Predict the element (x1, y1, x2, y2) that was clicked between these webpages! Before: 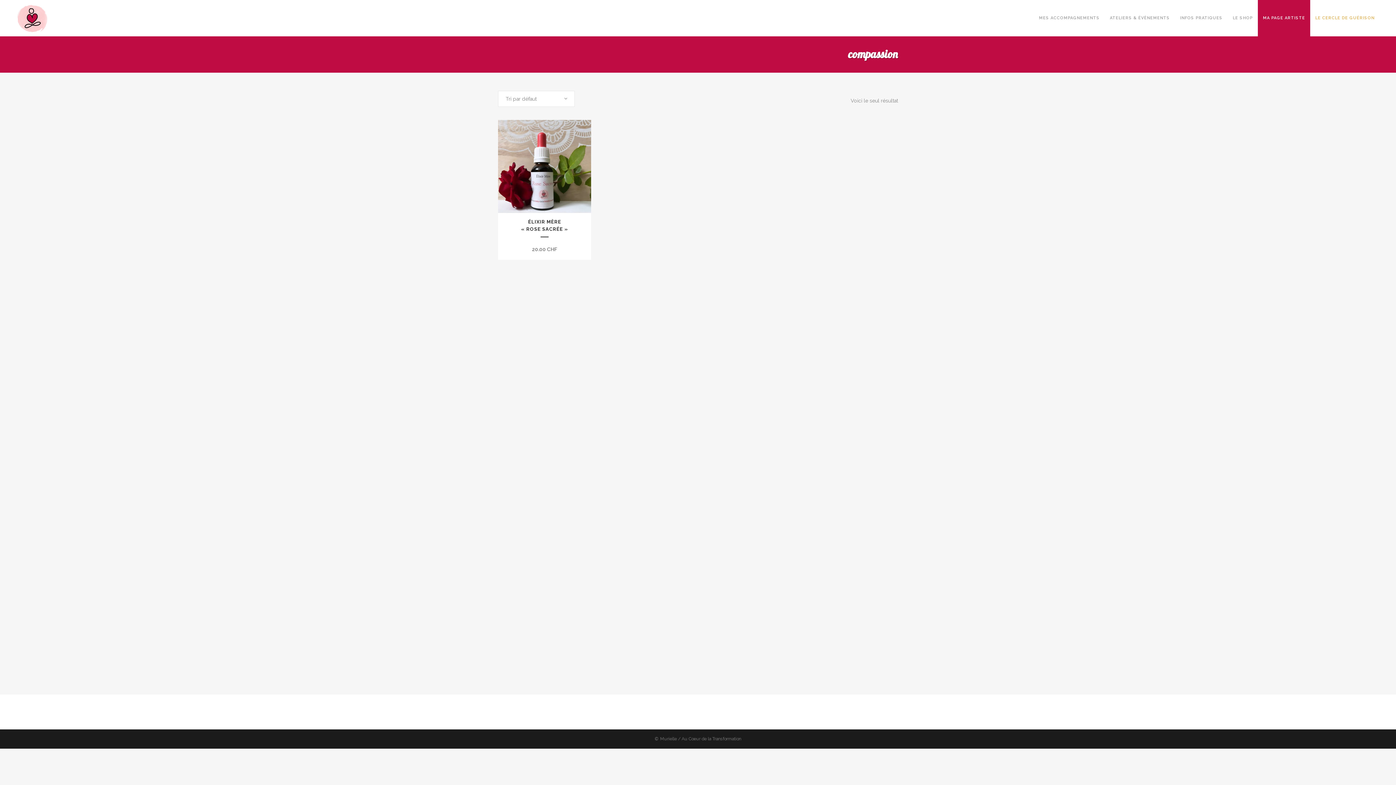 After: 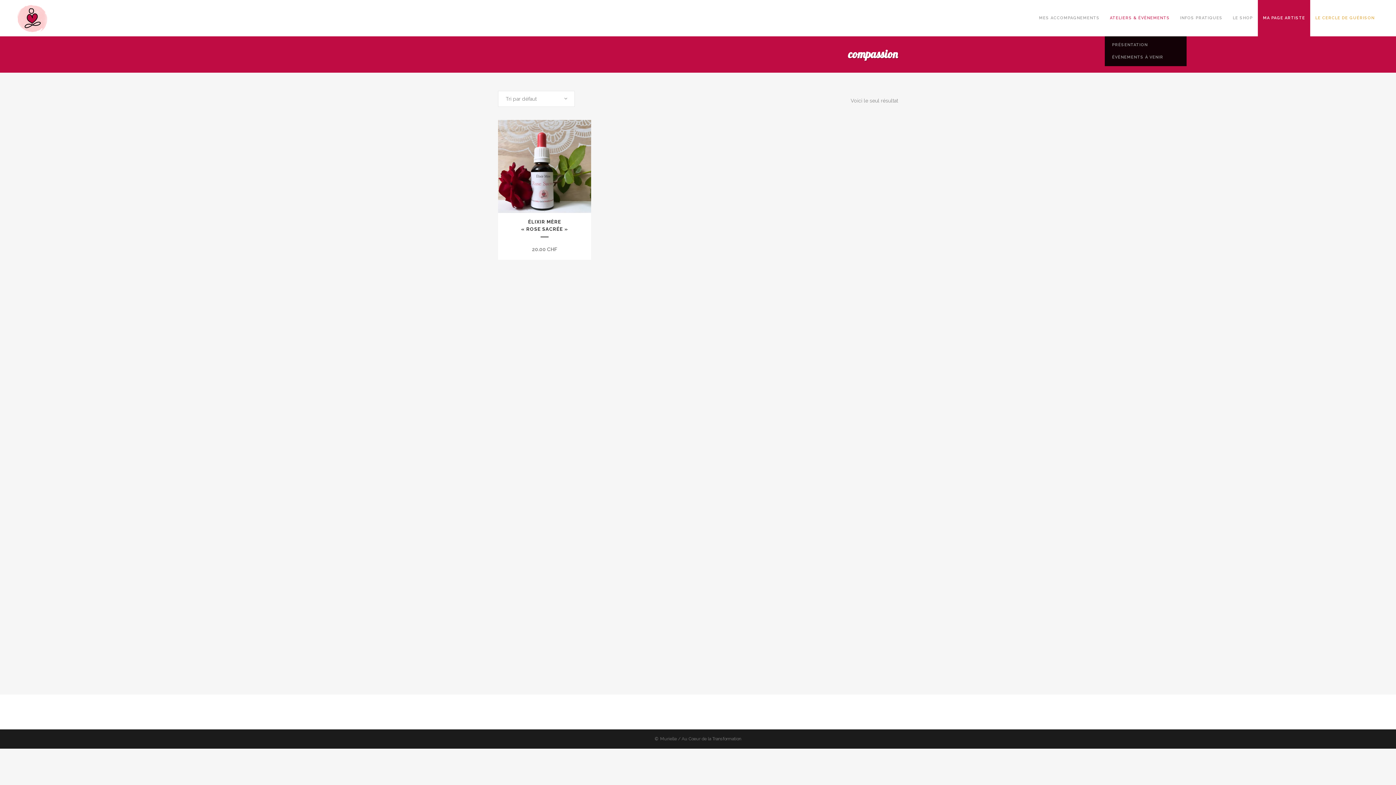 Action: label: ATELIERS & ÉVÈNEMENTS bbox: (1105, 0, 1175, 36)